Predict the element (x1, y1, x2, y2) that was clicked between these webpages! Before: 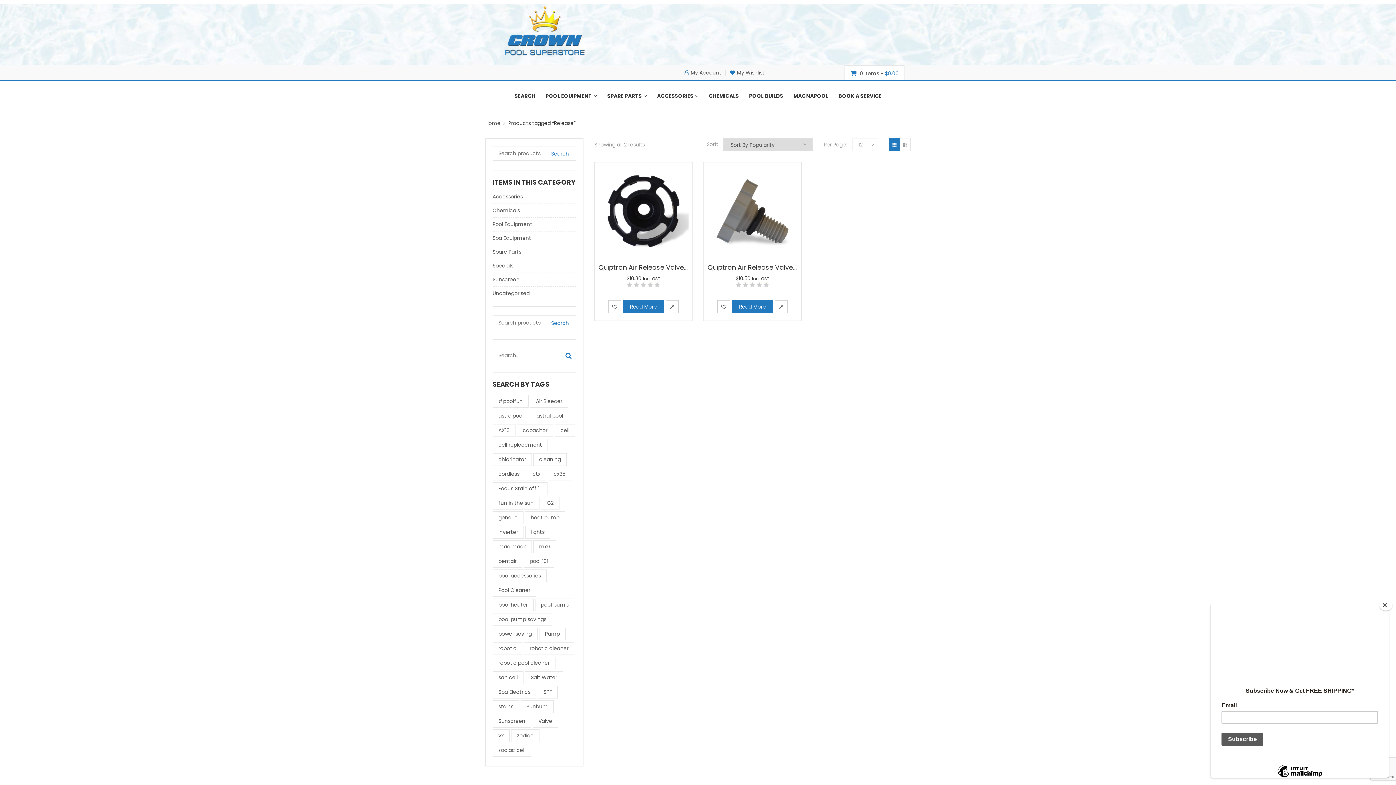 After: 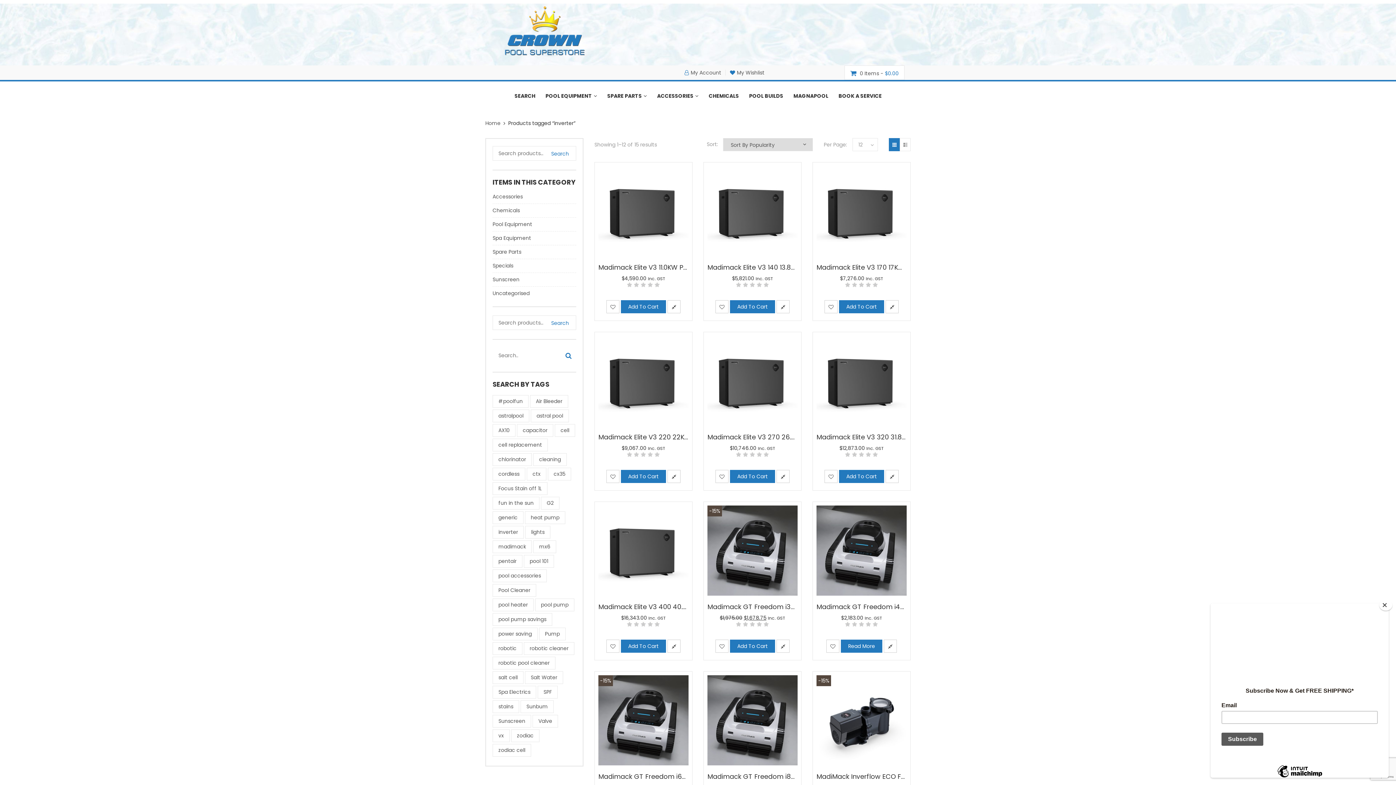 Action: label: inverter (15 products) bbox: (492, 526, 524, 538)